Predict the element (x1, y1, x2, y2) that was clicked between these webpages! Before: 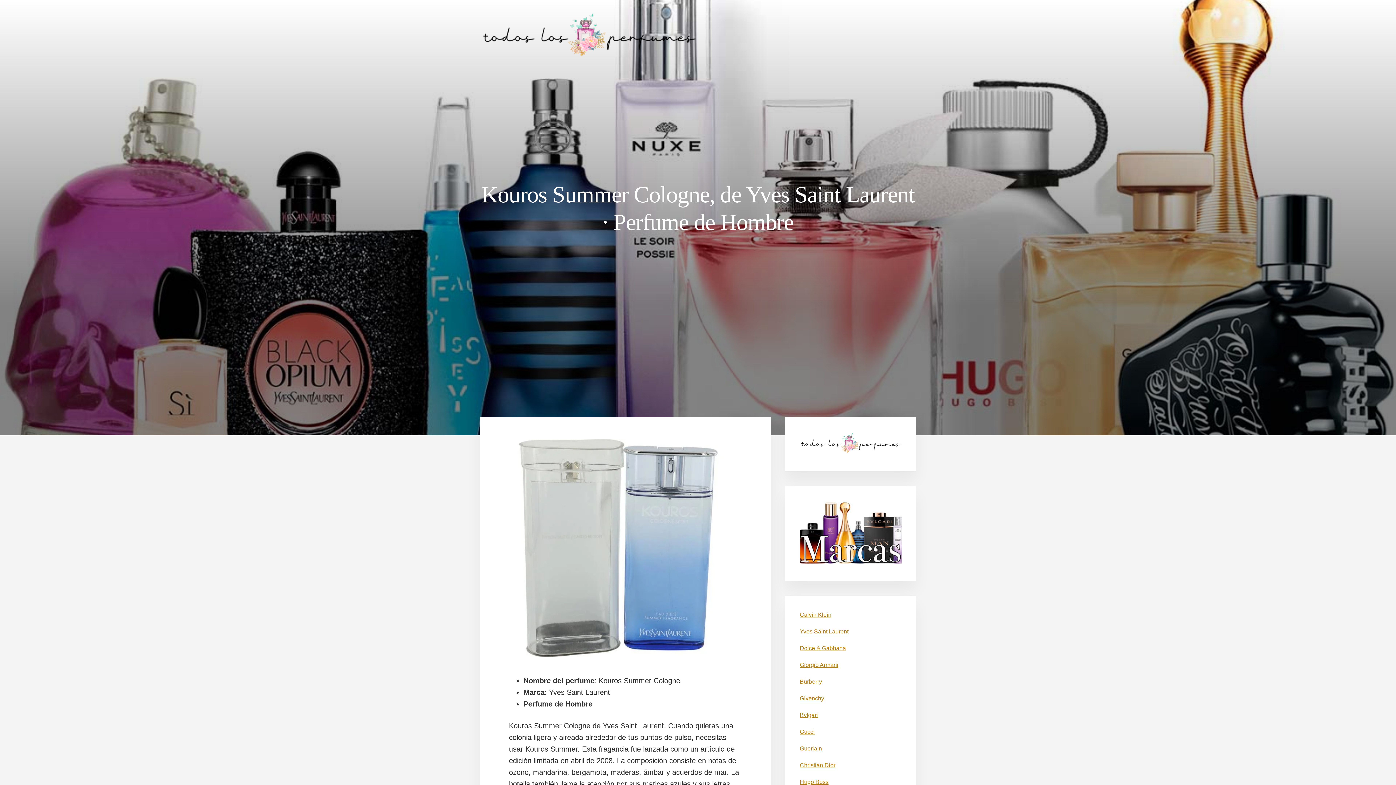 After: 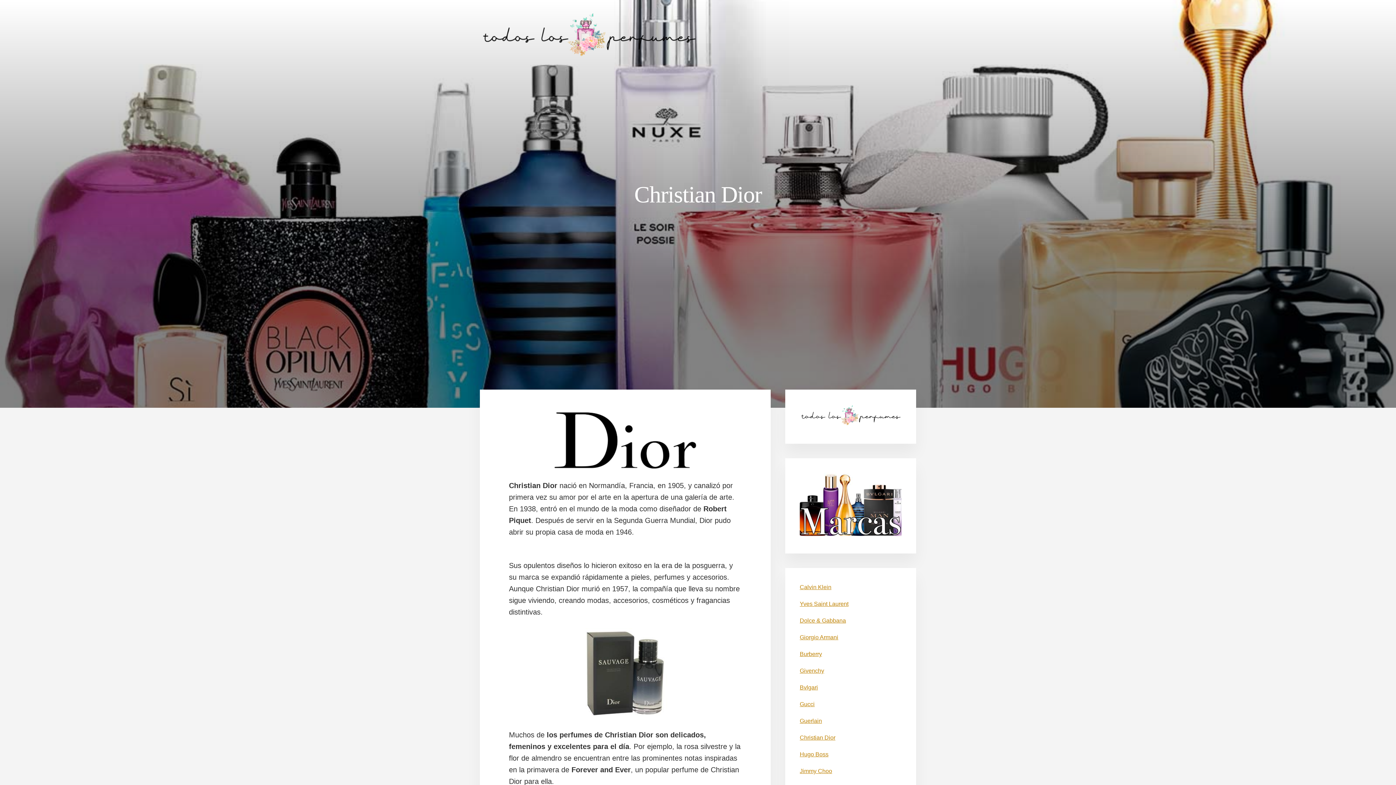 Action: label: Christian Dior bbox: (800, 762, 835, 768)